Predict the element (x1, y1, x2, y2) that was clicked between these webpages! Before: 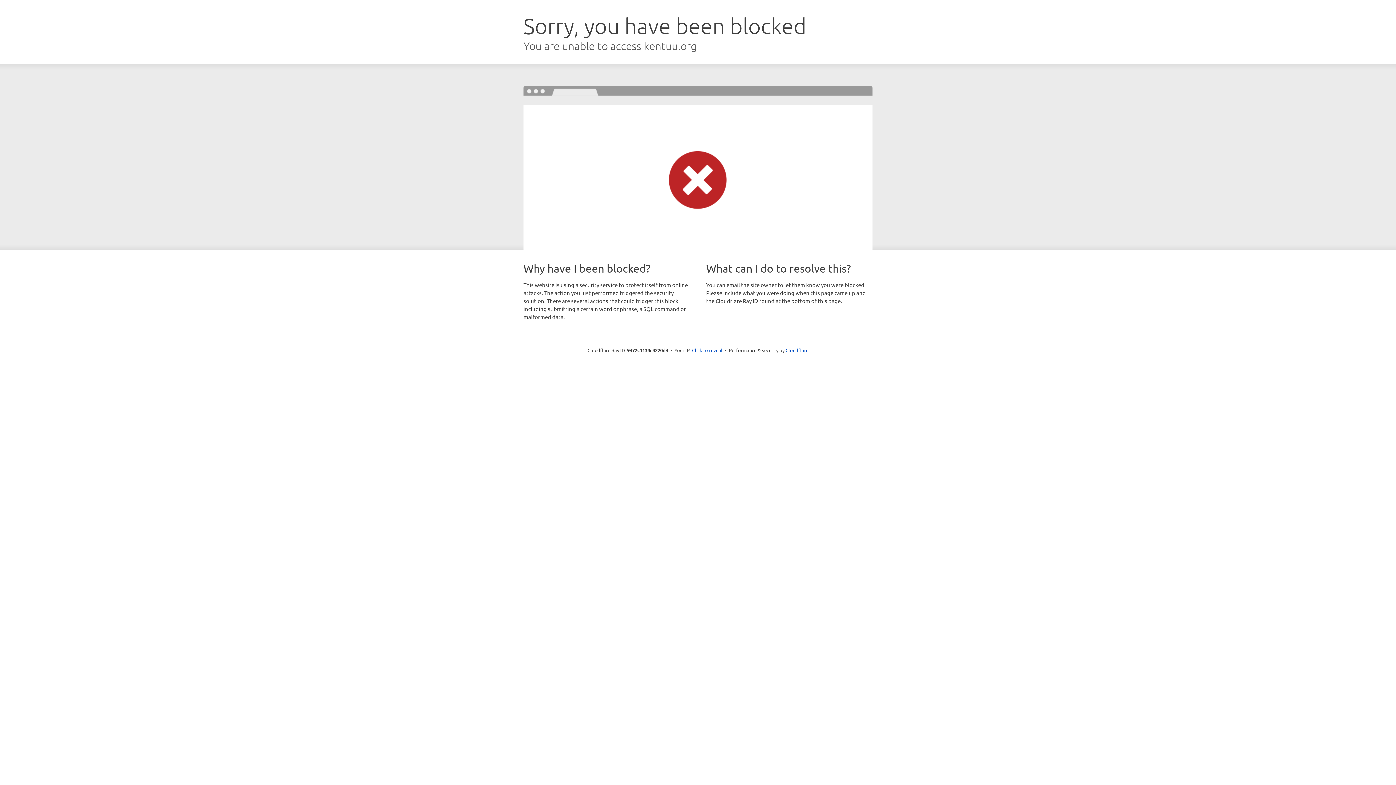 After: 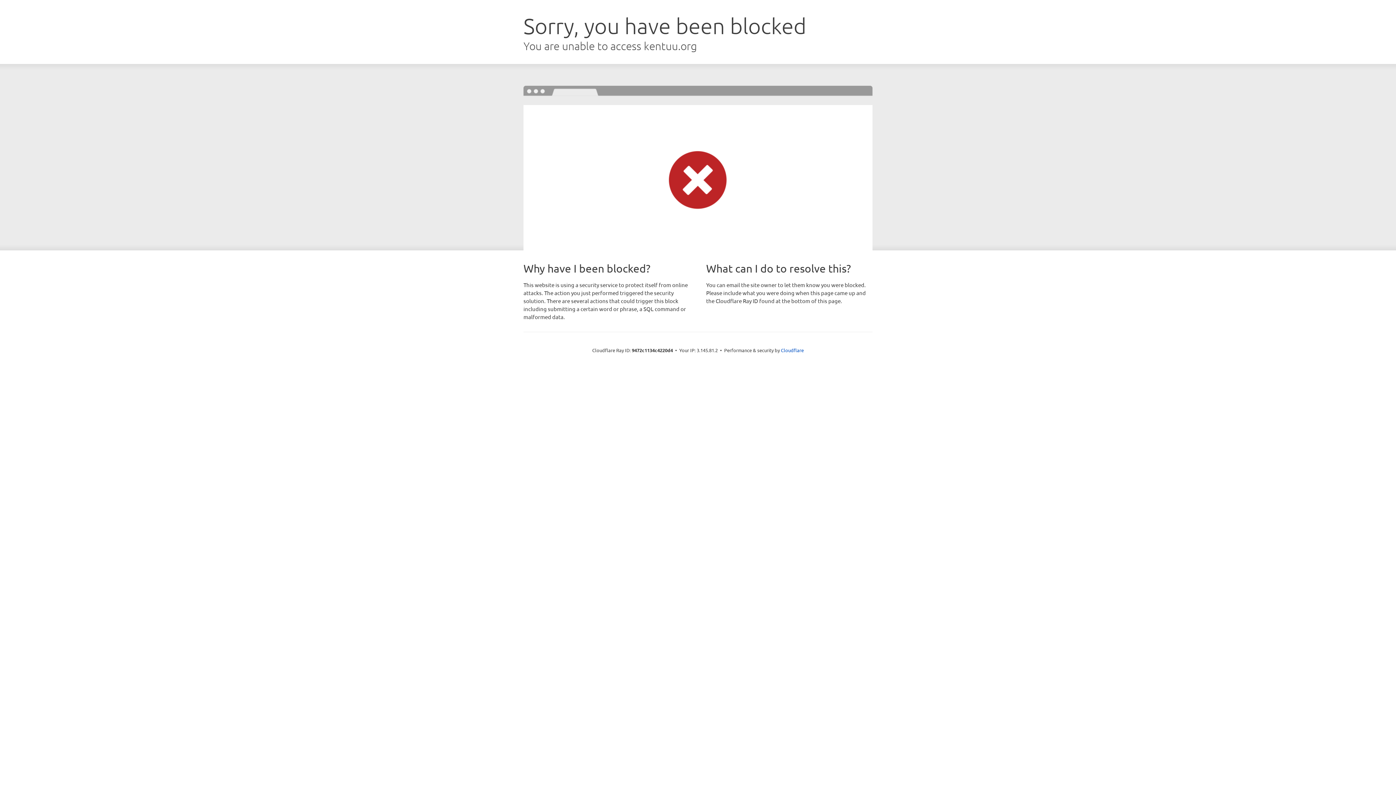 Action: label: Click to reveal bbox: (692, 346, 722, 353)